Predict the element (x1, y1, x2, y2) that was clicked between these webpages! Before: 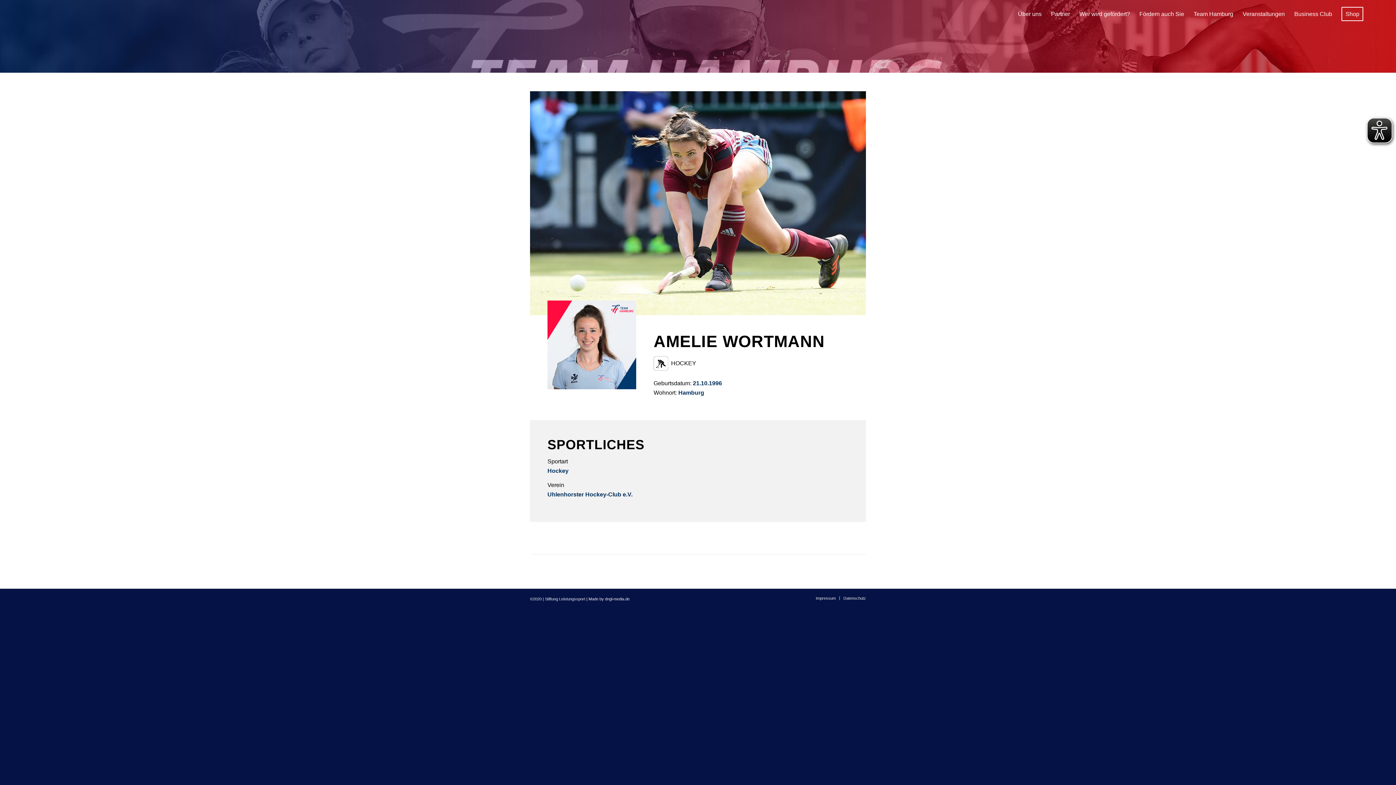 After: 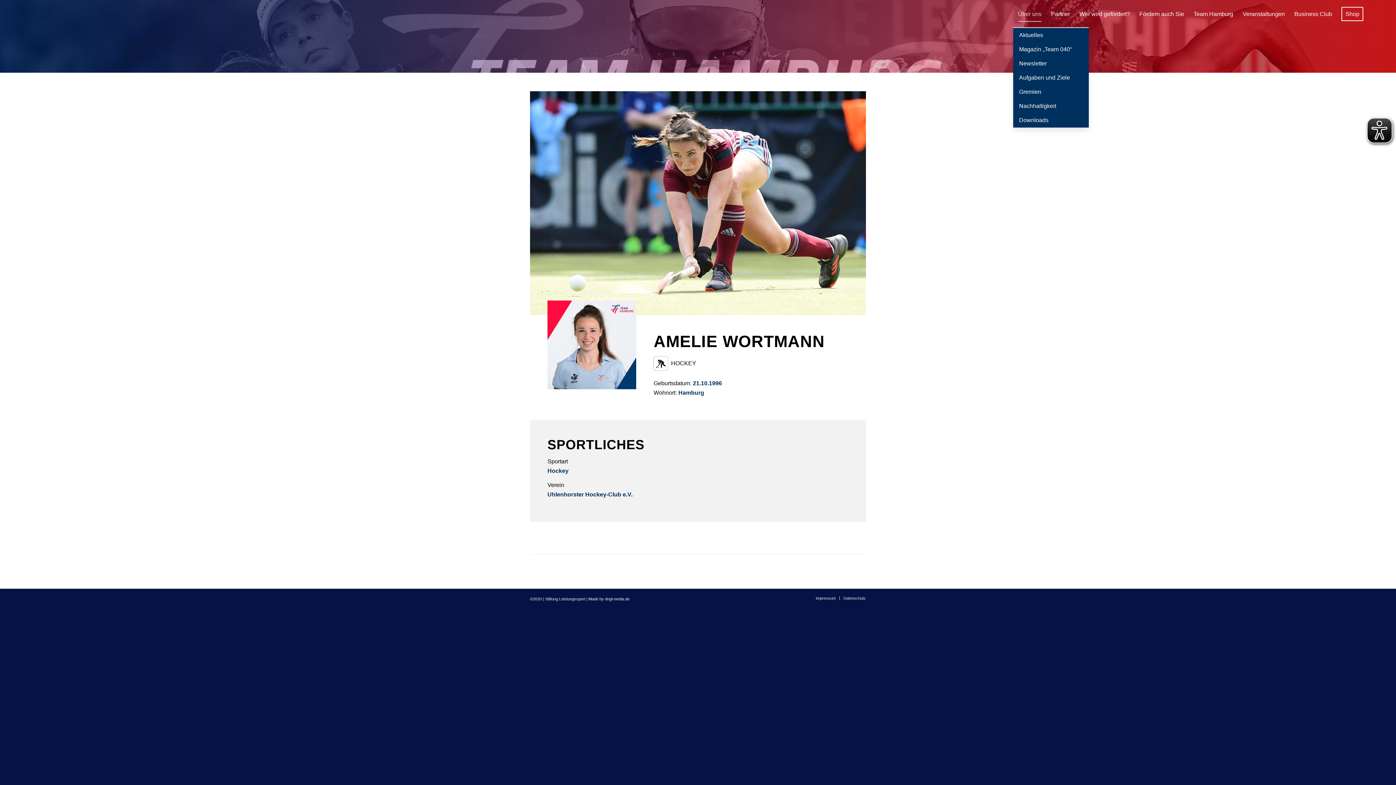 Action: label: Über uns bbox: (1013, 0, 1046, 27)